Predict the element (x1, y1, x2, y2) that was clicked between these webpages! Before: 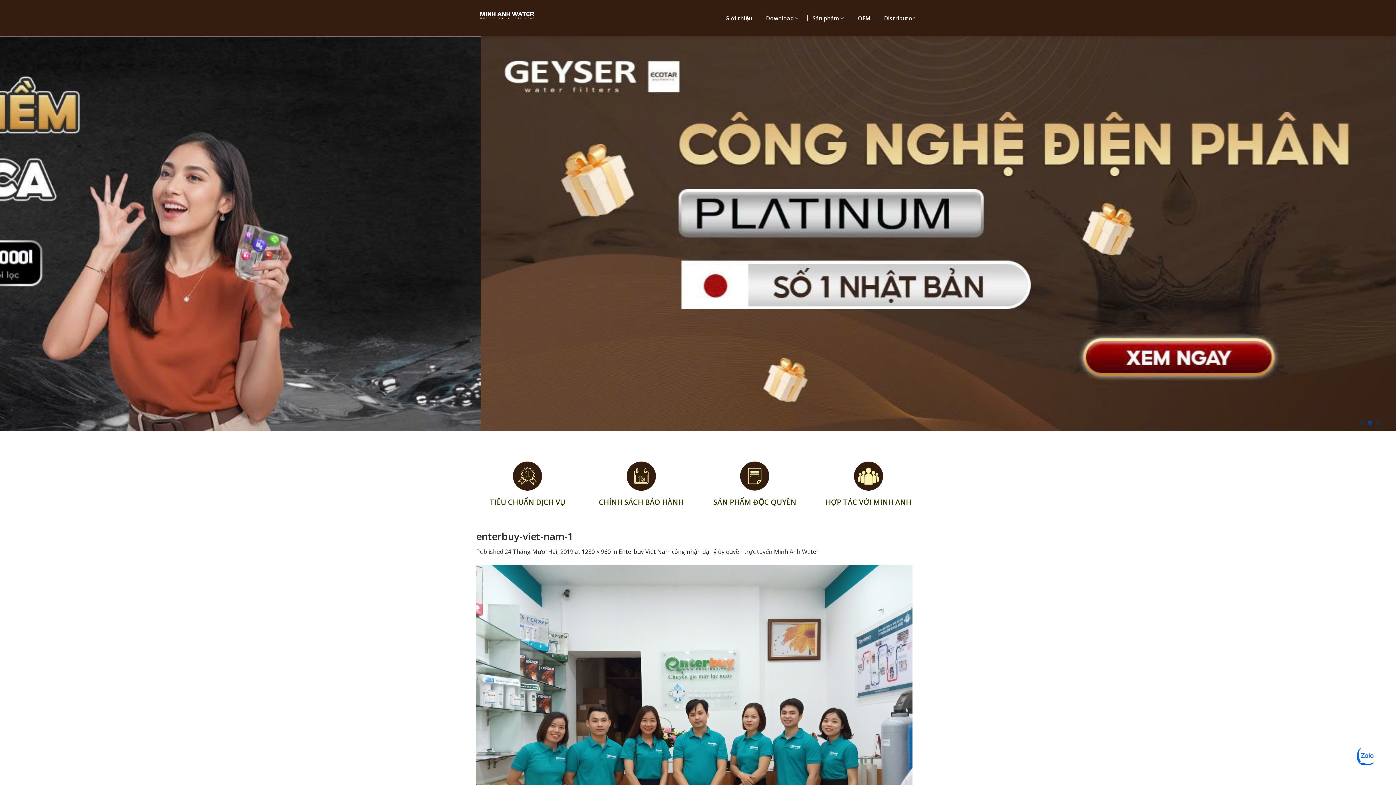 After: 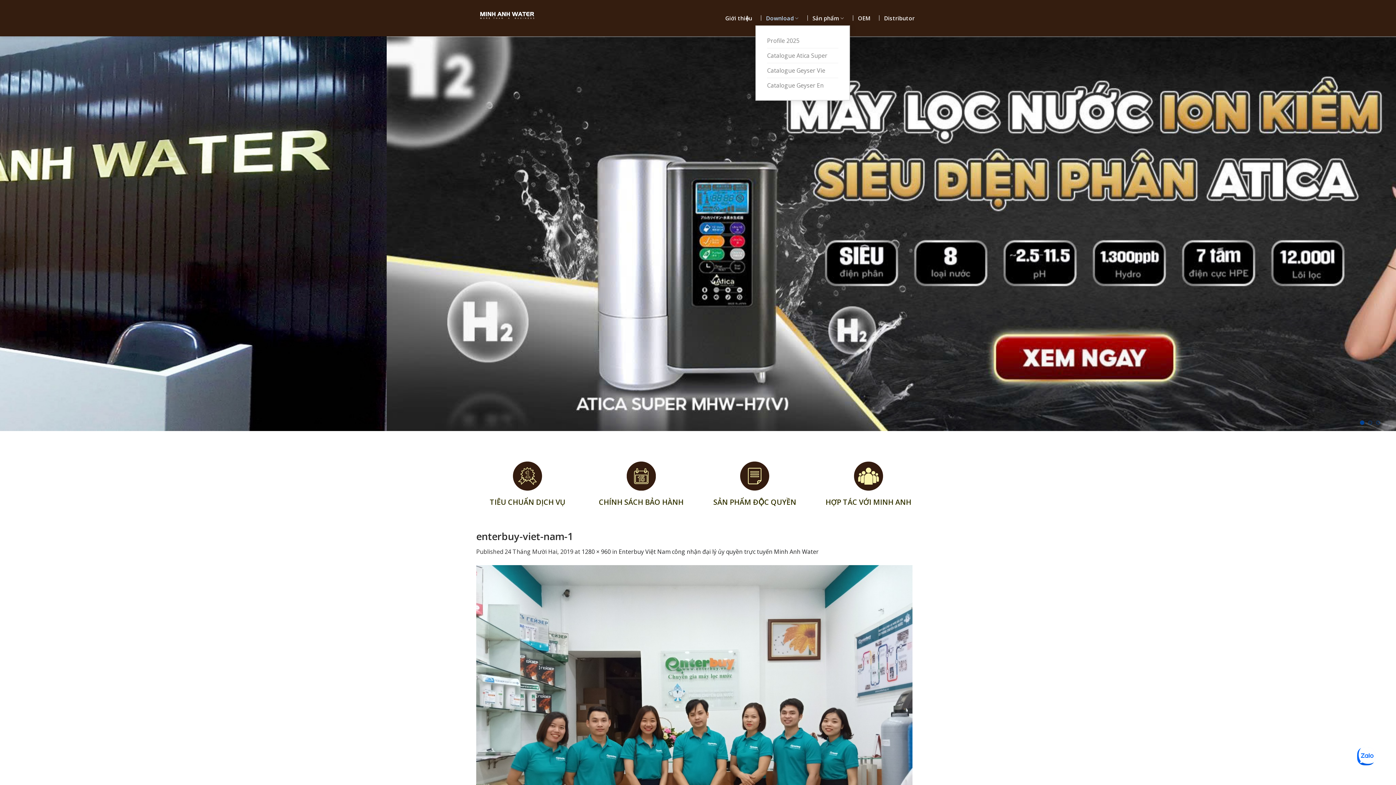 Action: bbox: (761, 11, 803, 25) label: Download